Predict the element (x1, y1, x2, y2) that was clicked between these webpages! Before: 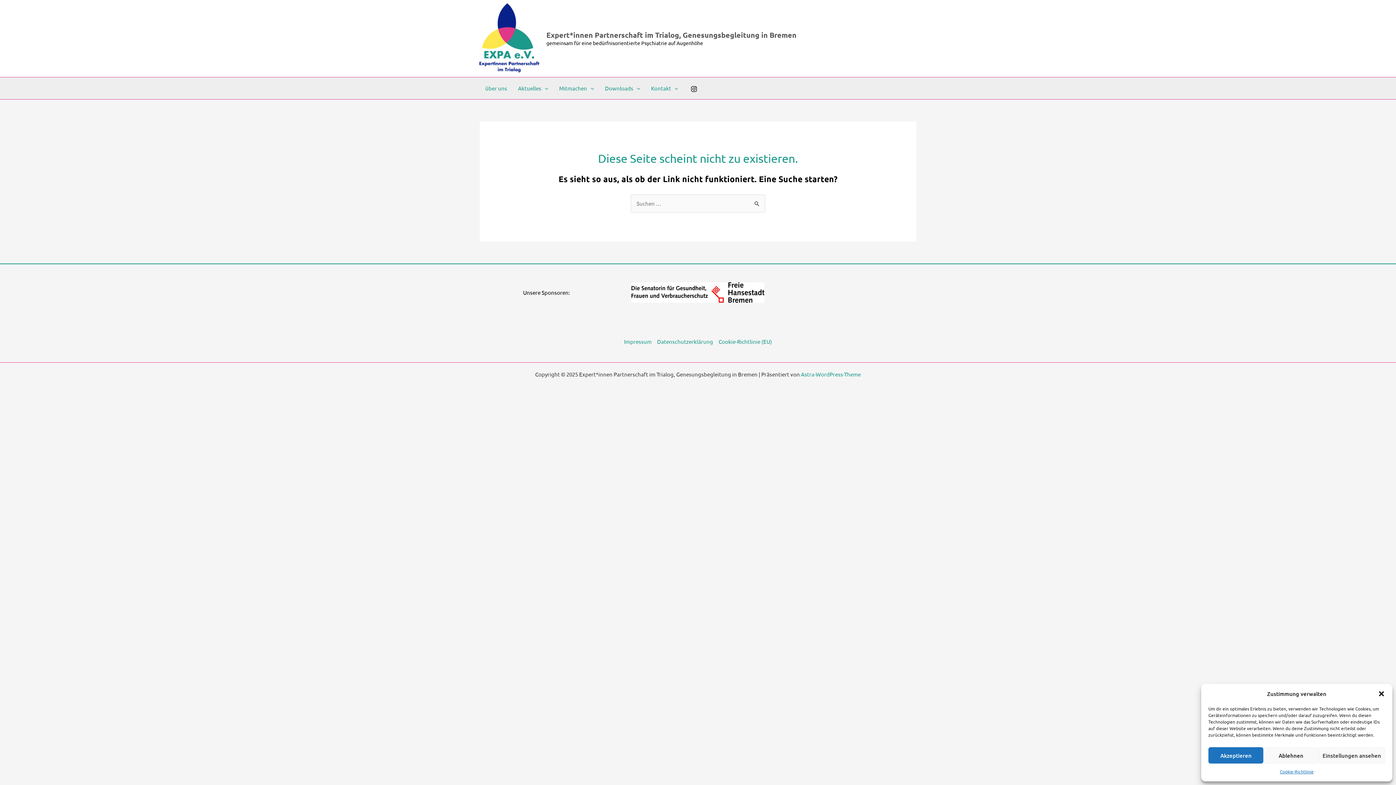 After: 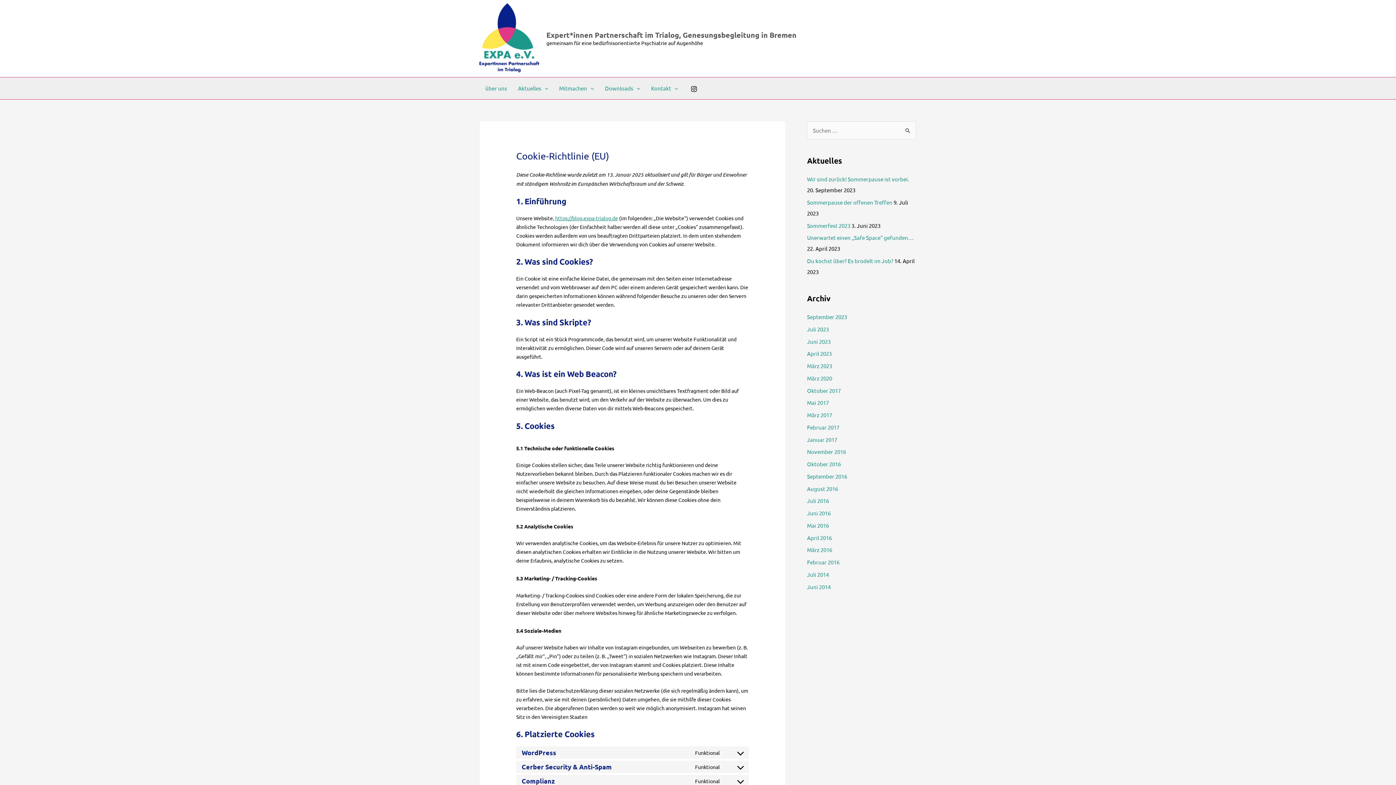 Action: label: Cookie-Richtlinie (EU) bbox: (716, 337, 772, 346)